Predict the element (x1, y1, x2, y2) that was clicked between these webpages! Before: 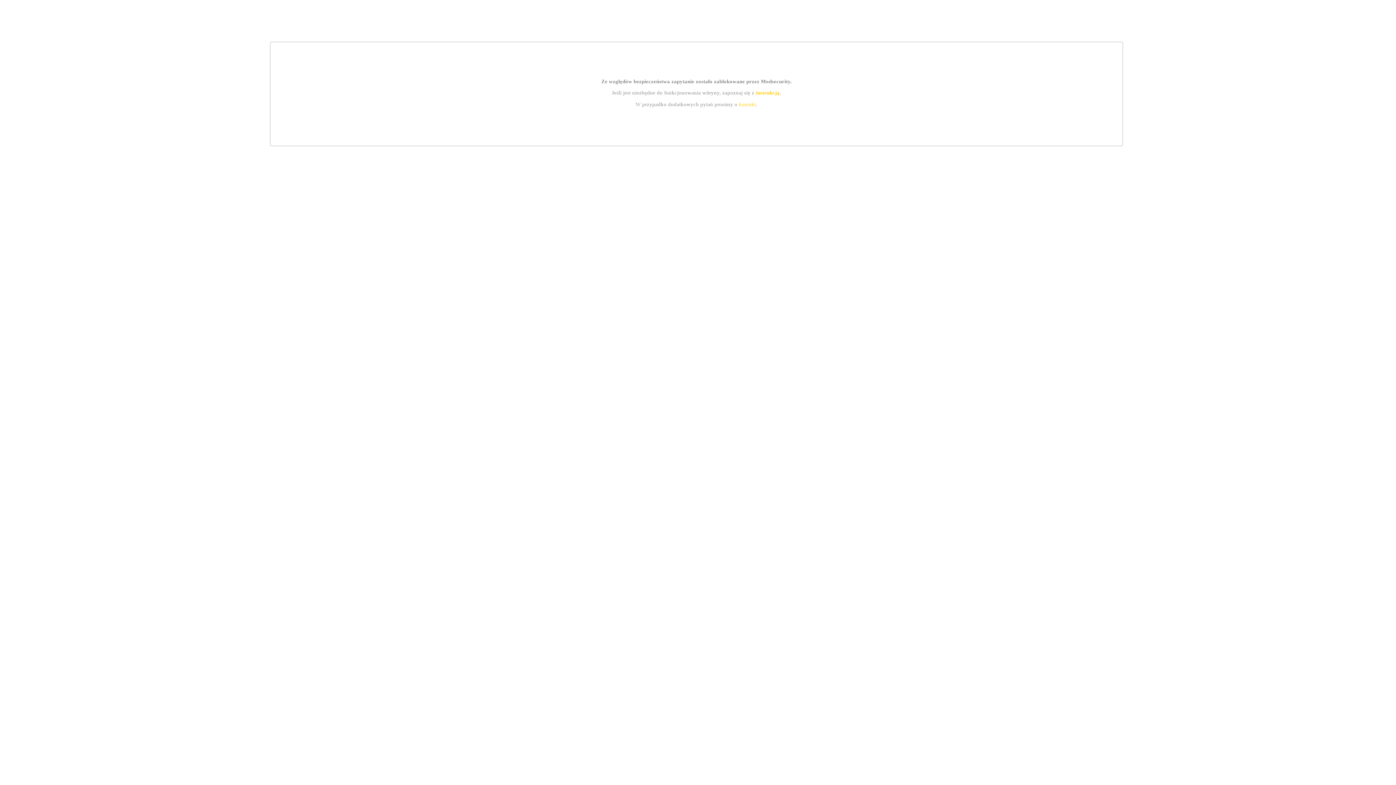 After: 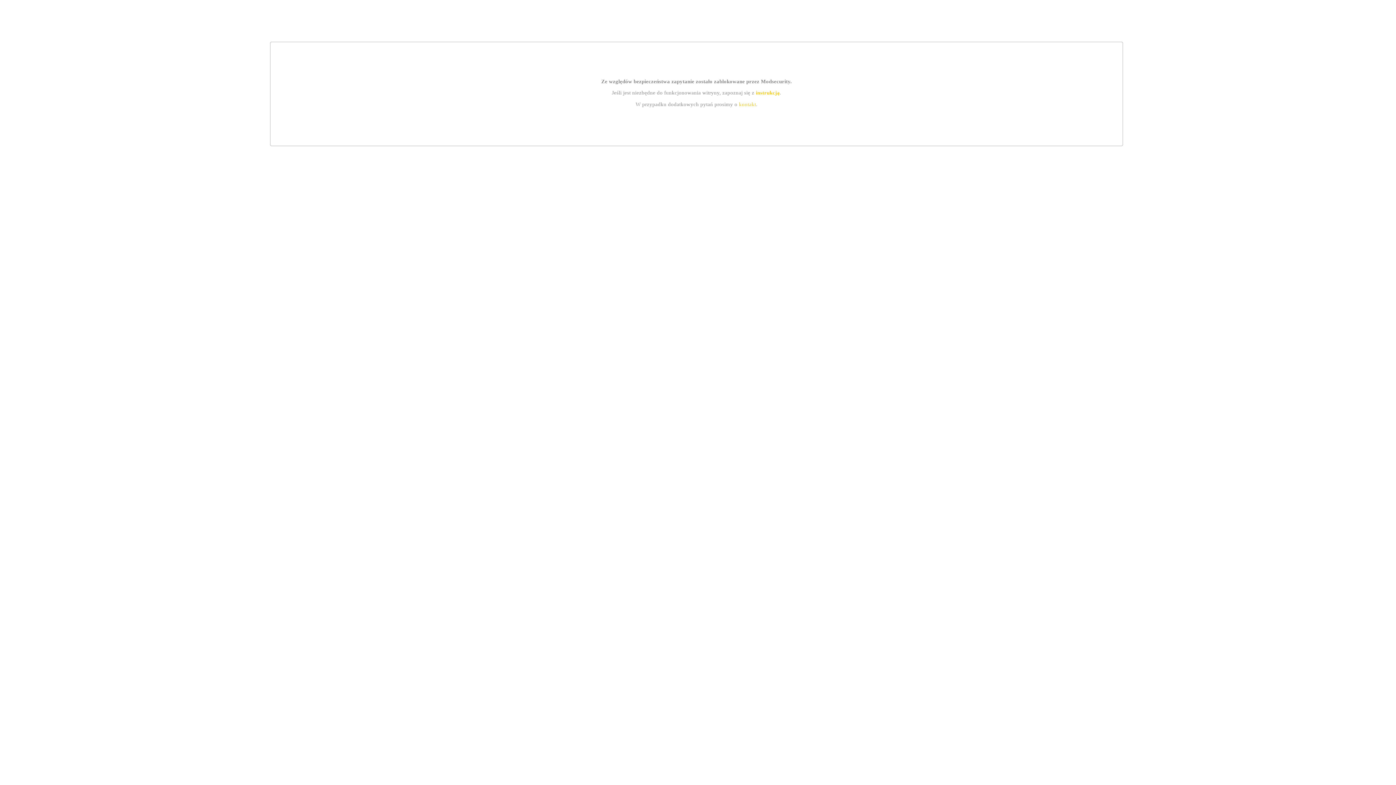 Action: label: kontakt bbox: (739, 101, 756, 107)